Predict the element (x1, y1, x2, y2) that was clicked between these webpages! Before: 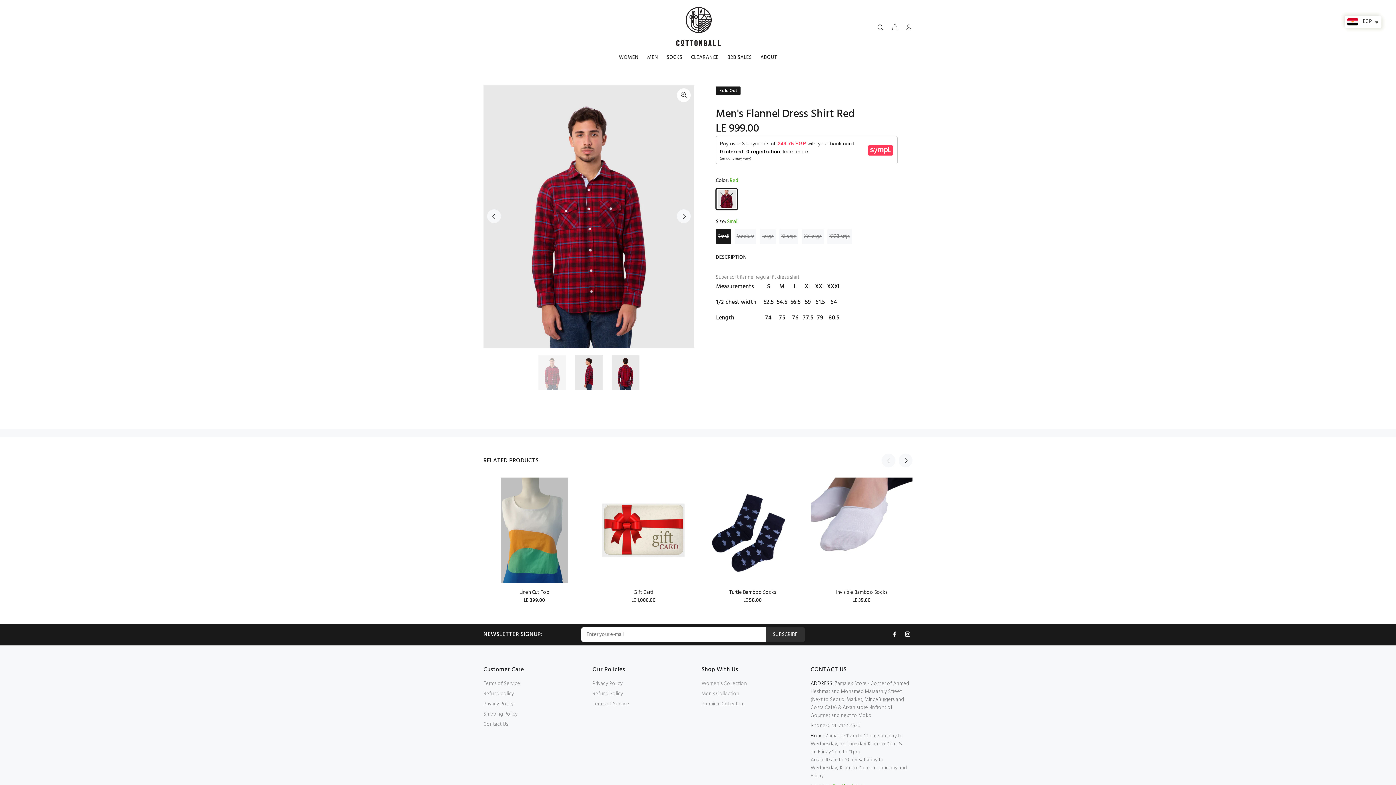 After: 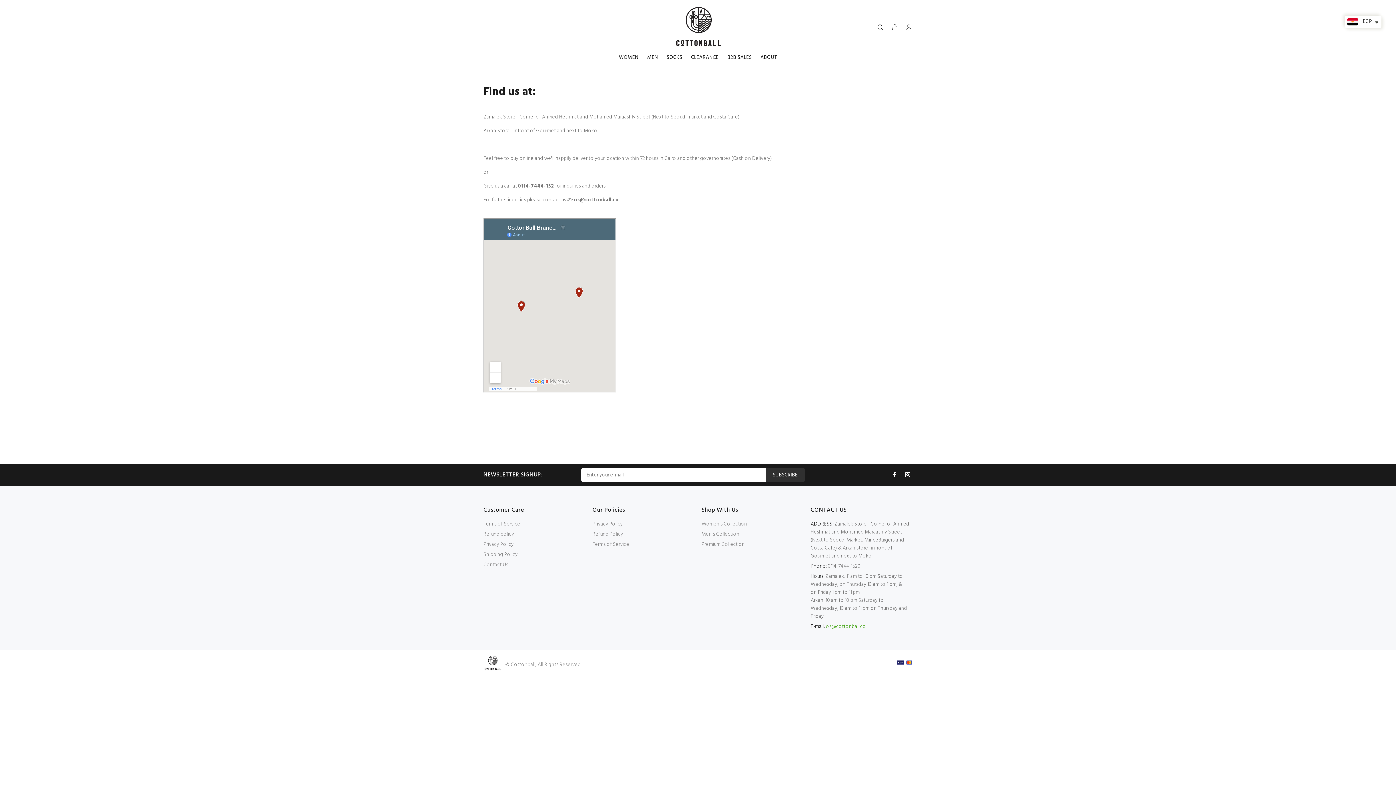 Action: label: Contact Us bbox: (483, 720, 508, 730)